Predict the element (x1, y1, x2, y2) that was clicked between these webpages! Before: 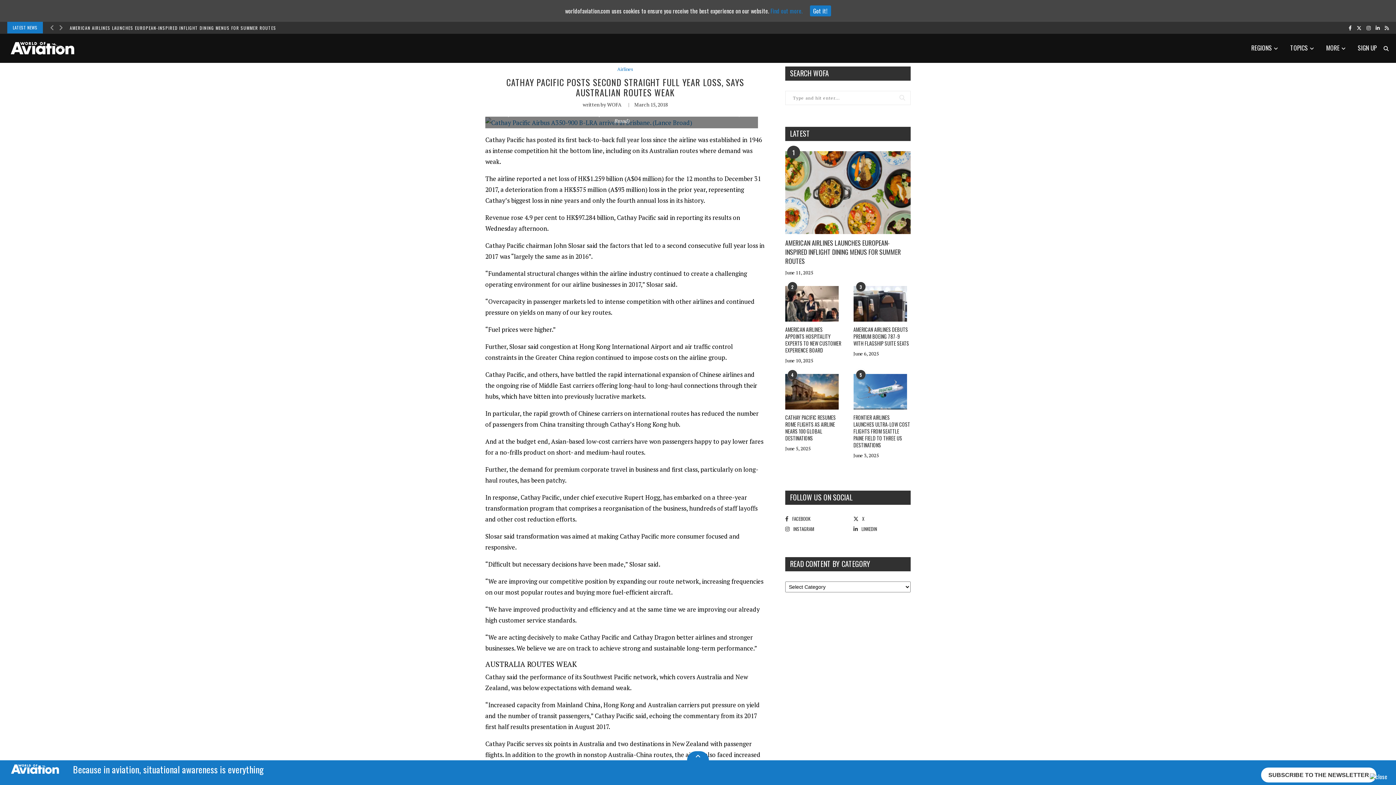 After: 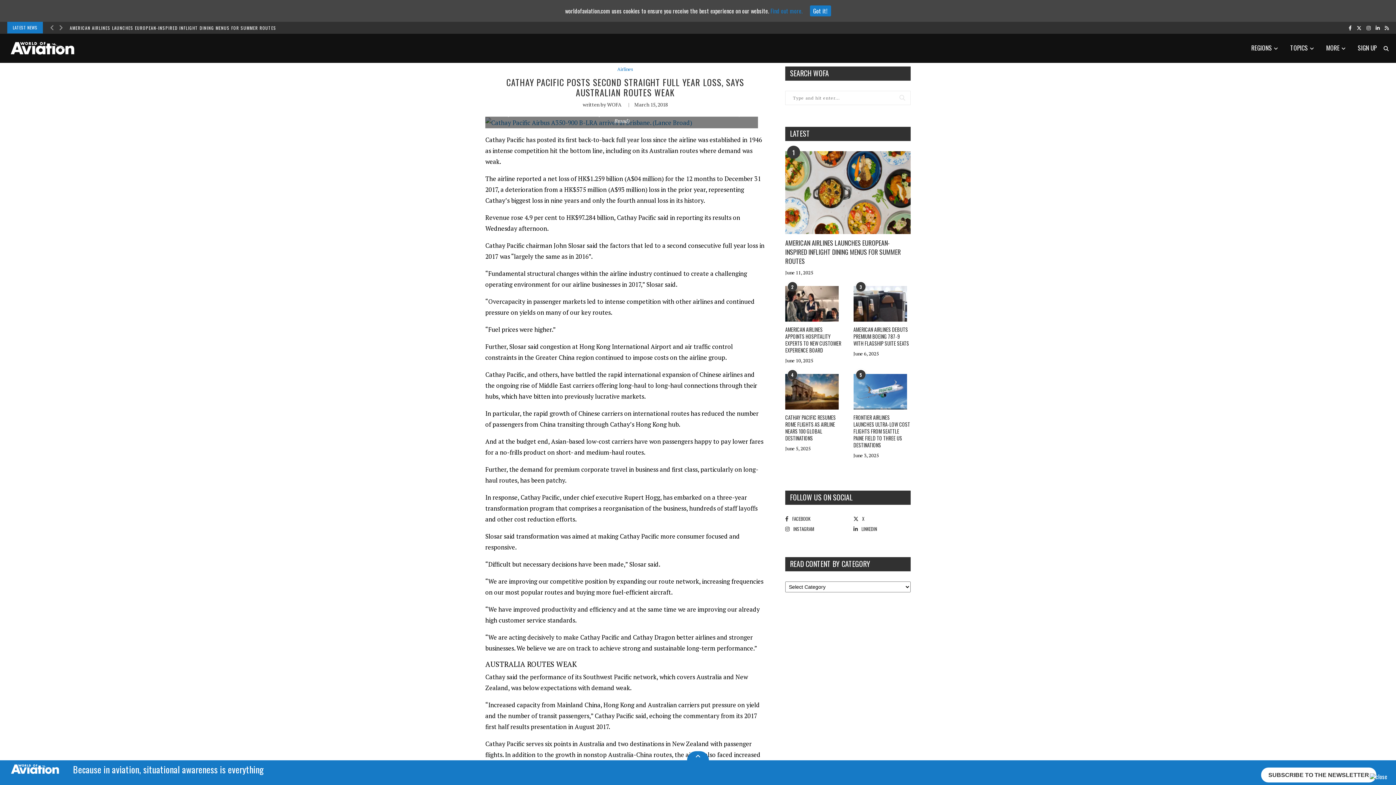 Action: bbox: (790, 128, 810, 138) label: LATEST